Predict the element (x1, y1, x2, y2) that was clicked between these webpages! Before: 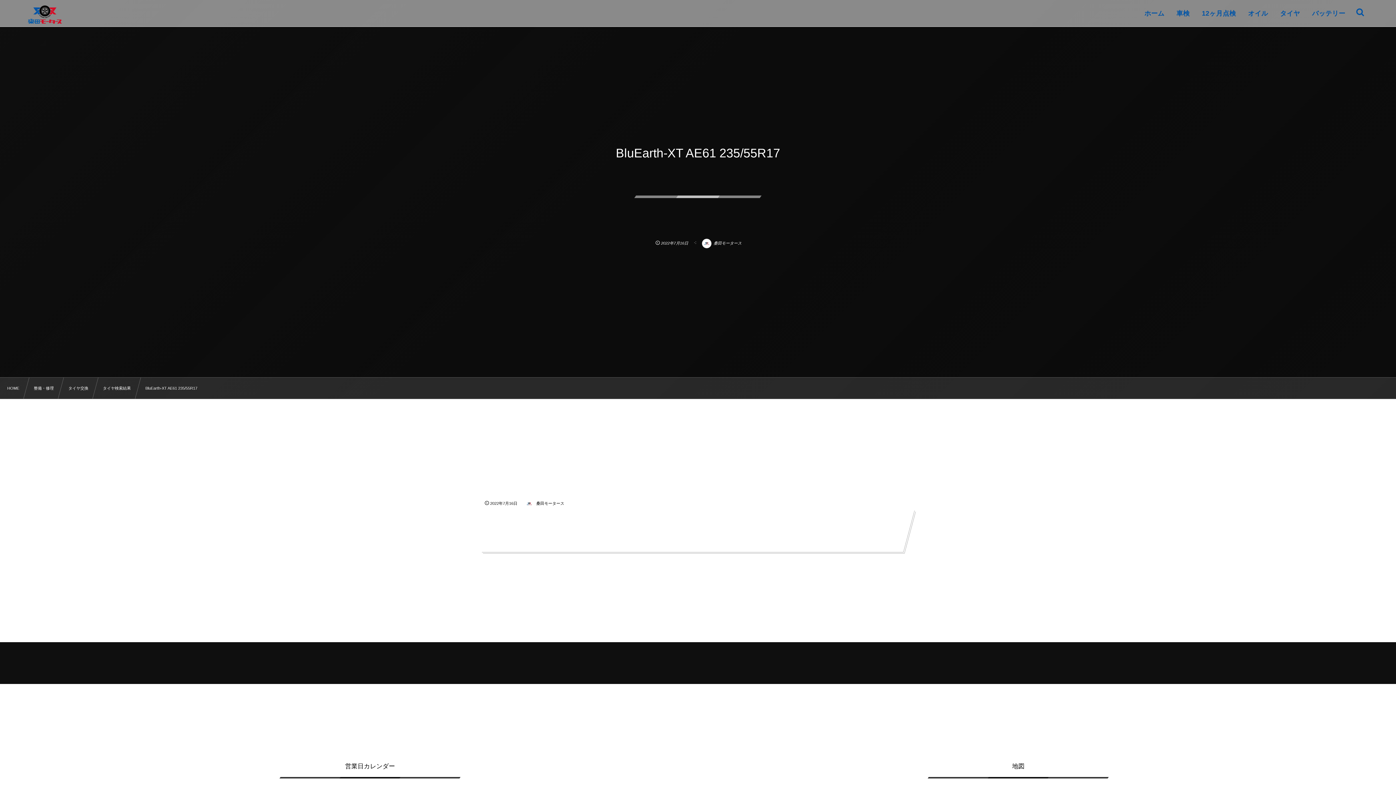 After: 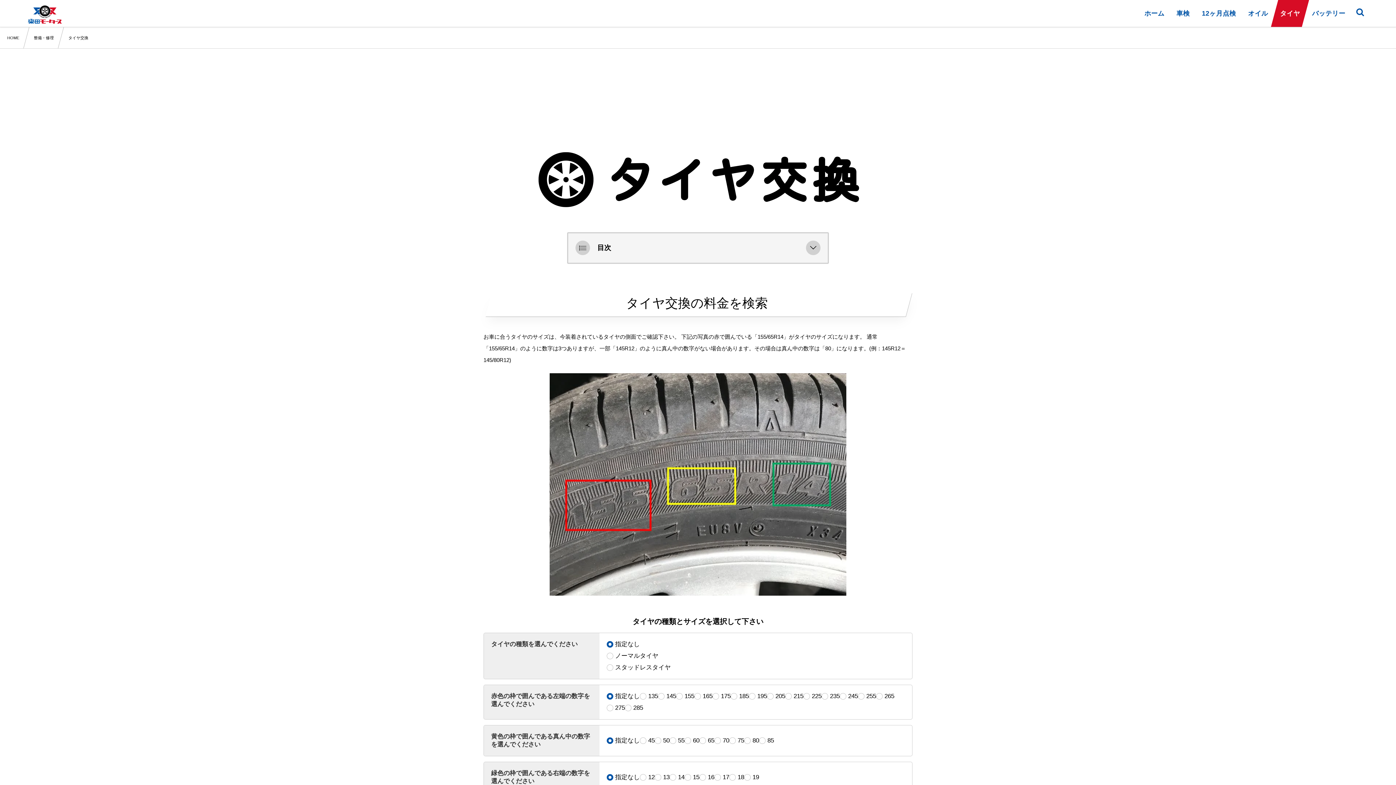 Action: label: タイヤ
タイヤ bbox: (1271, 0, 1309, 26)